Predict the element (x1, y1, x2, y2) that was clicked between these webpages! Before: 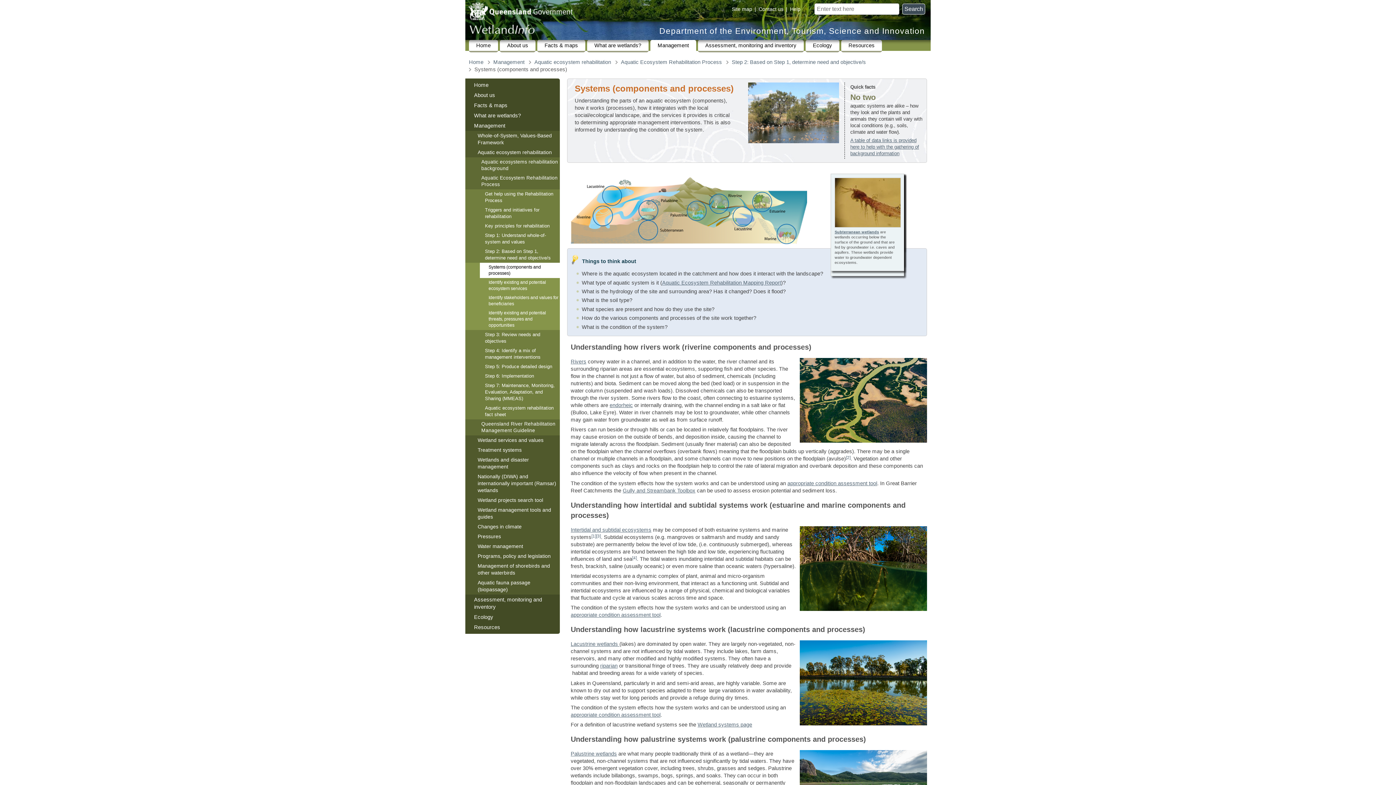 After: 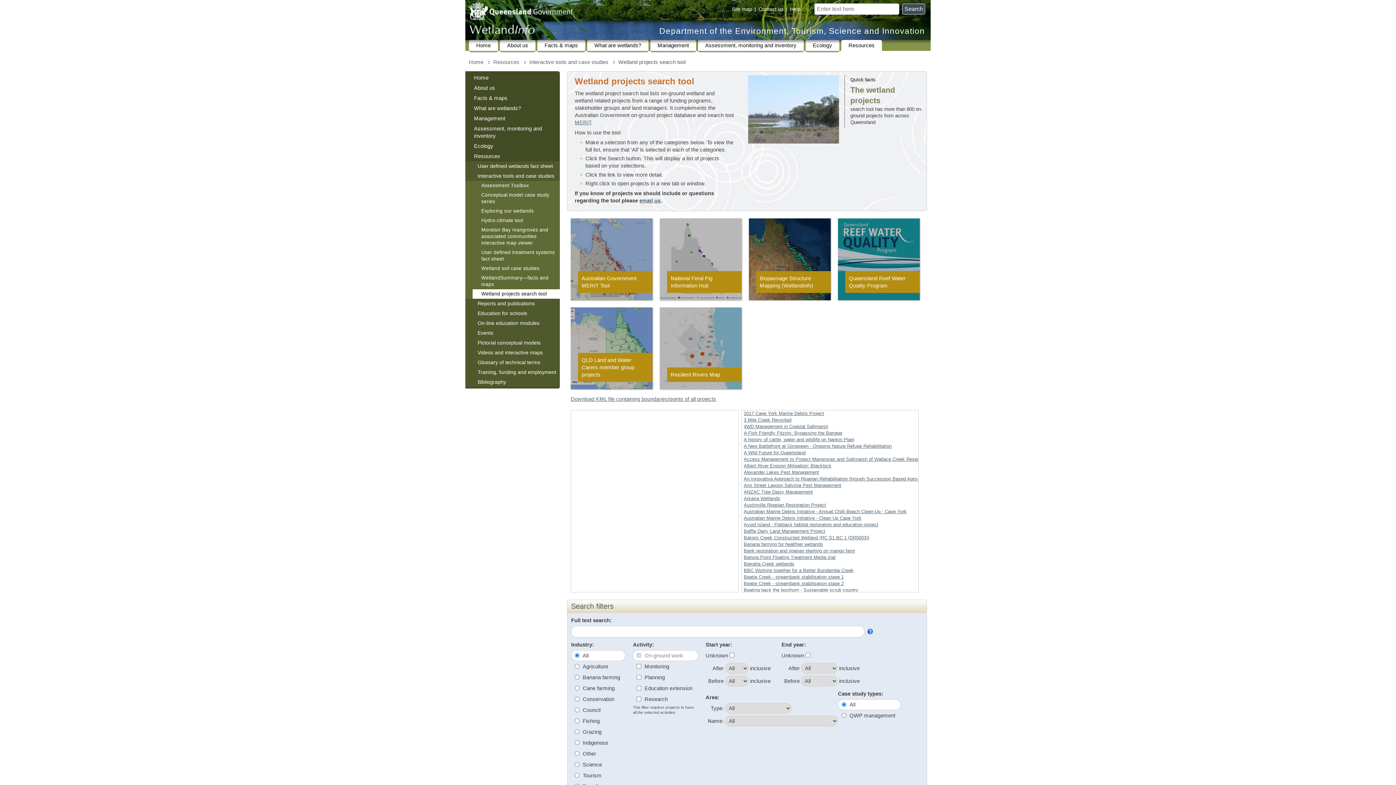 Action: bbox: (469, 495, 560, 505) label: Wetland projects search tool